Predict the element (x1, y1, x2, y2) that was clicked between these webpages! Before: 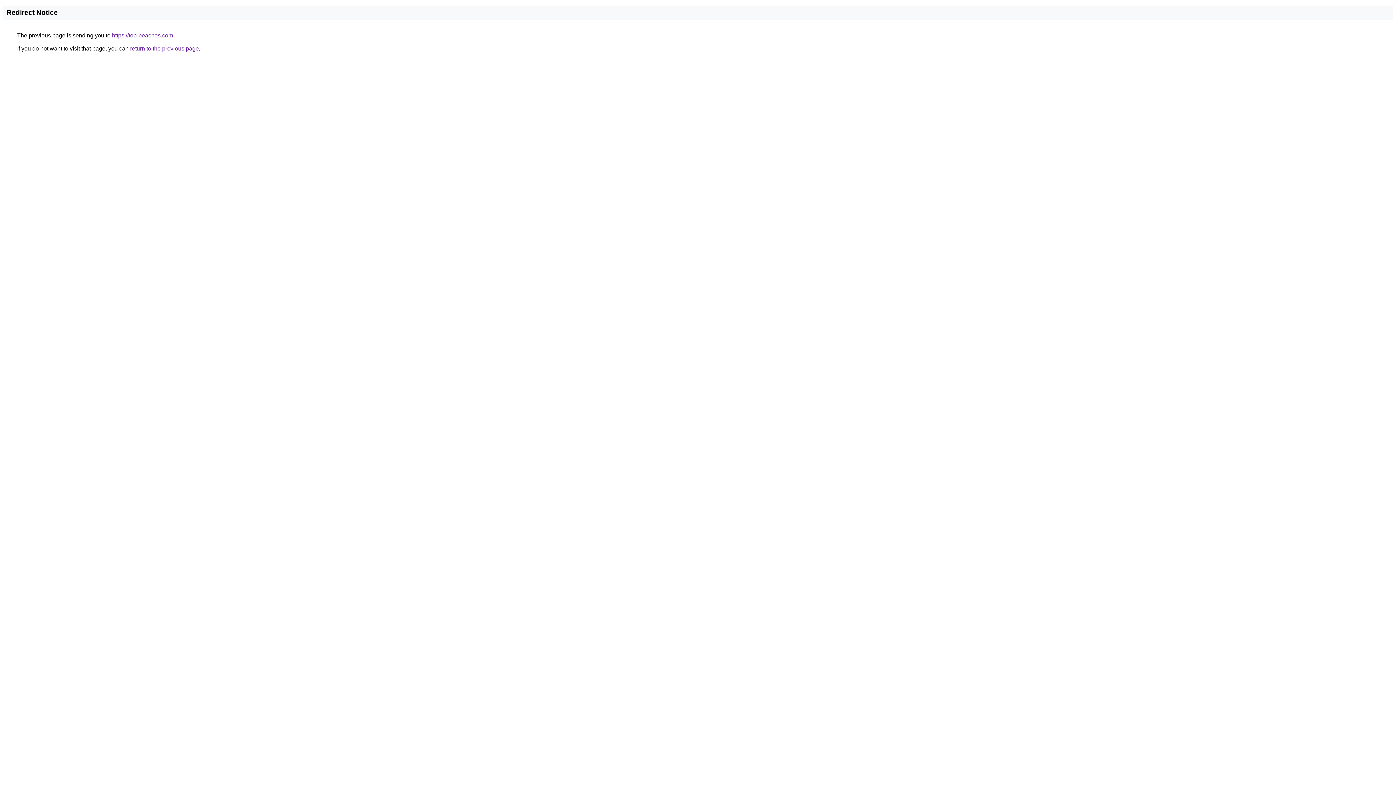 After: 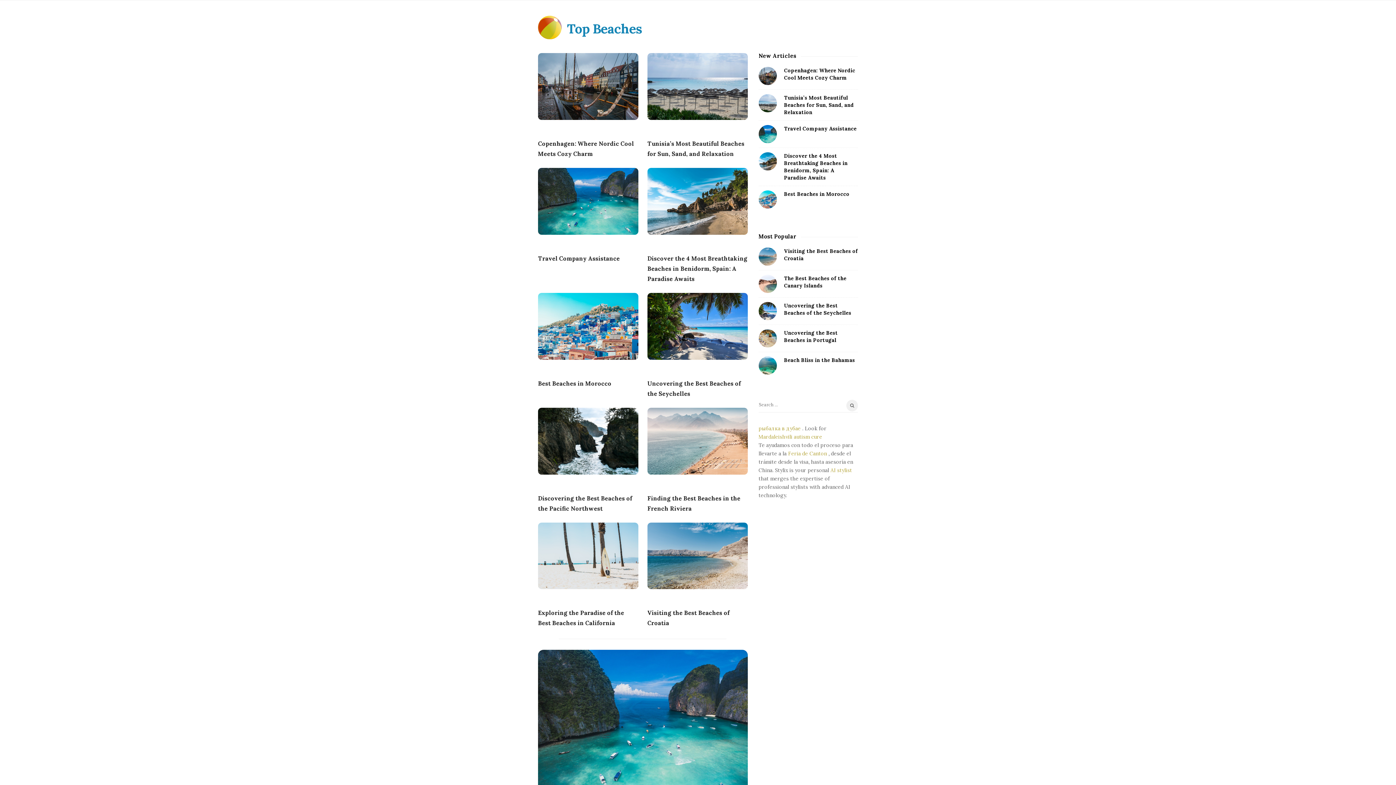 Action: bbox: (112, 32, 173, 38) label: https://top-beaches.com